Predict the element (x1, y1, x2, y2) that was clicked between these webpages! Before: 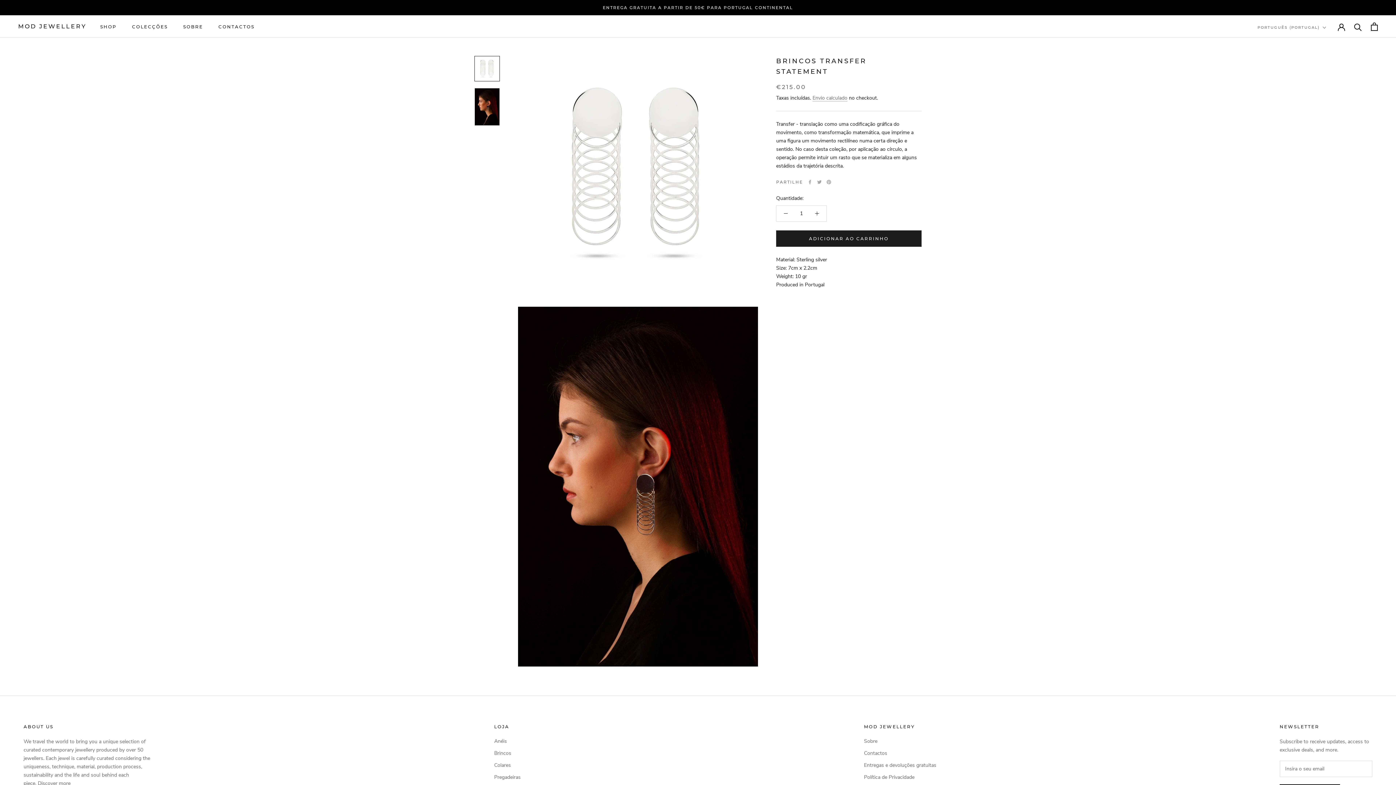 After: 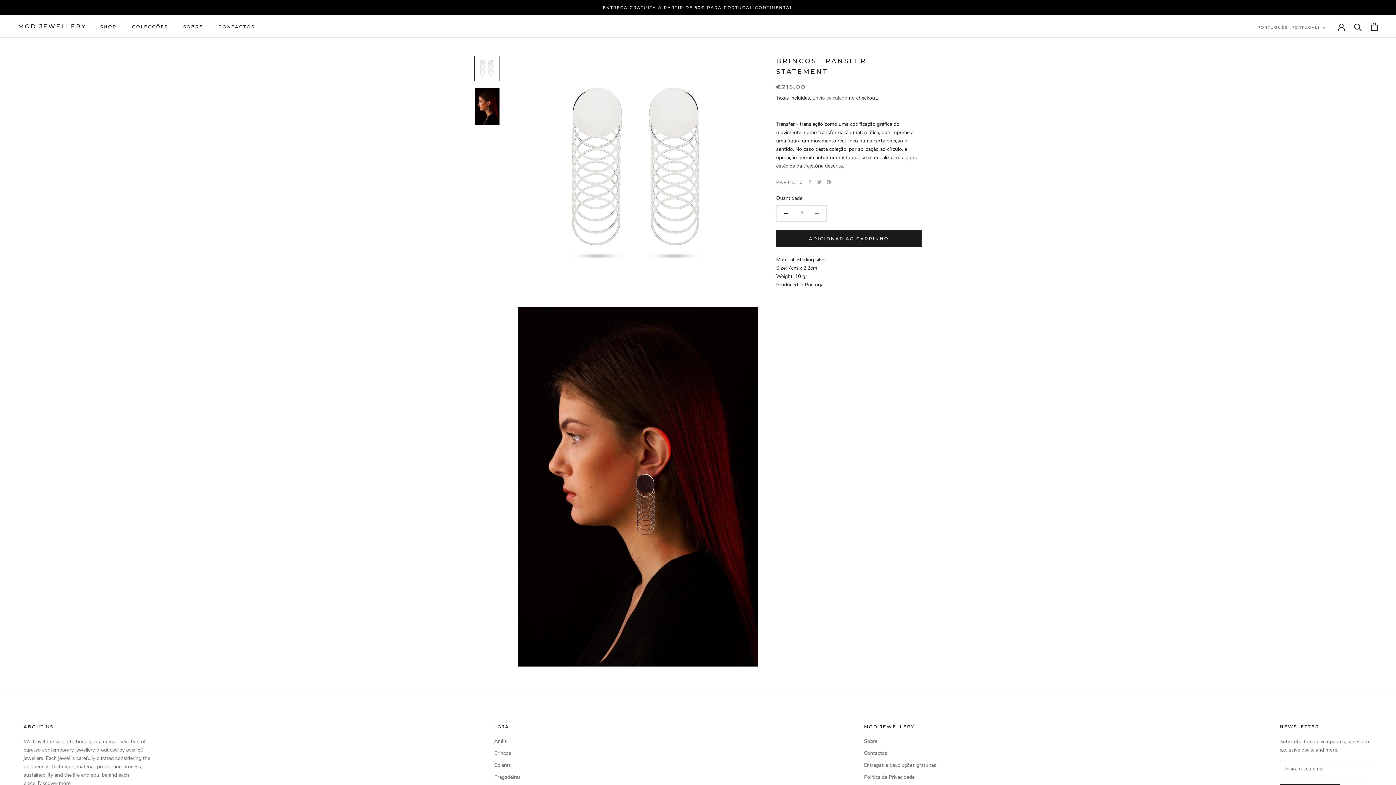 Action: bbox: (808, 205, 826, 221)